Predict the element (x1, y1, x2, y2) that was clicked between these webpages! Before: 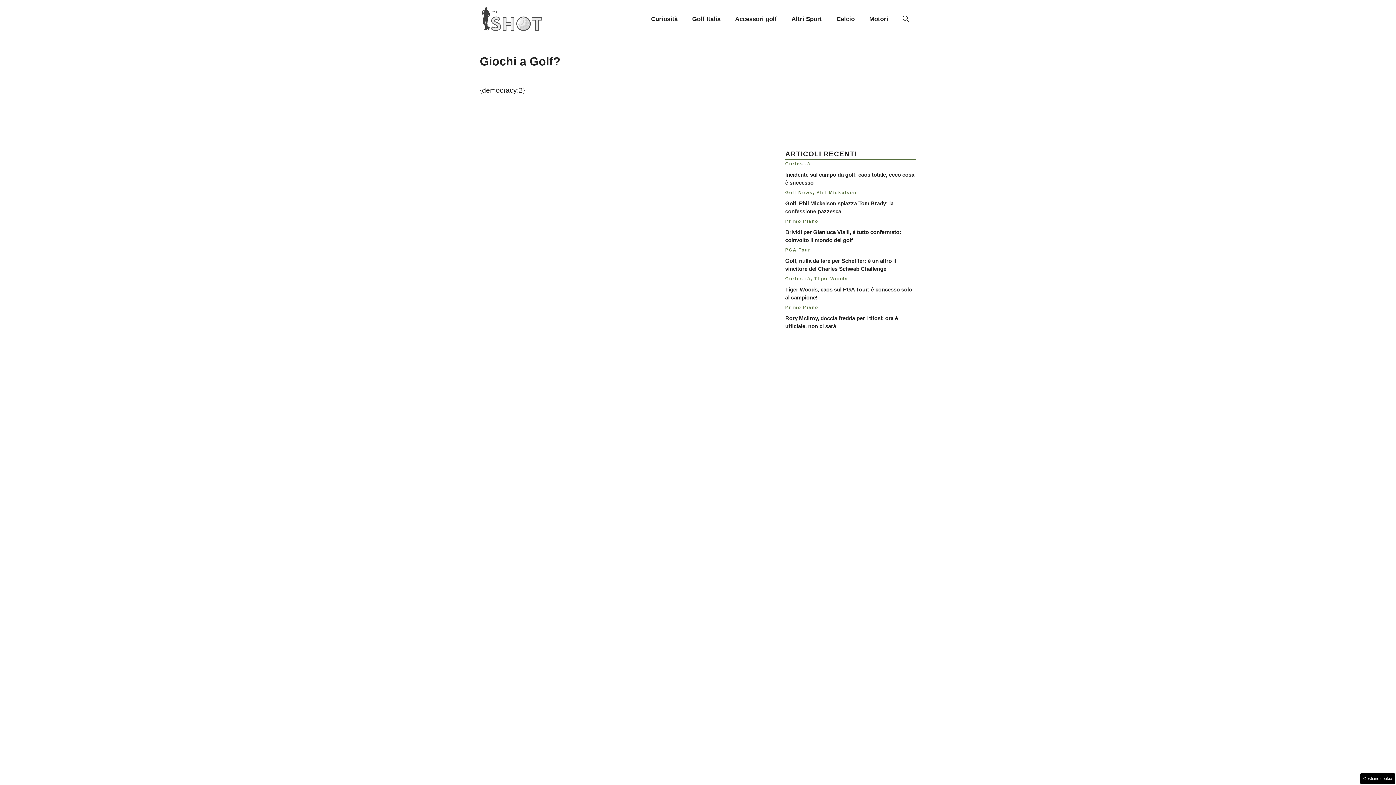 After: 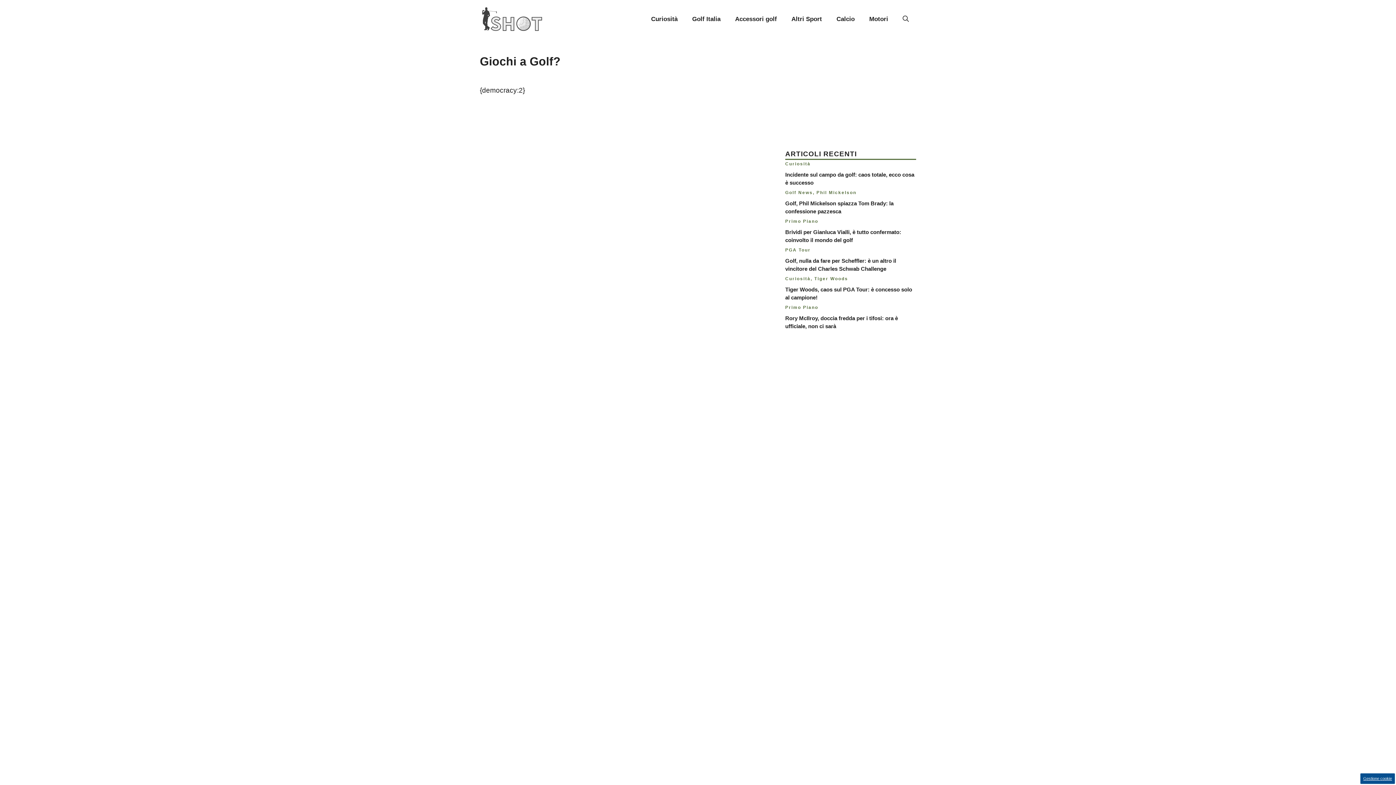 Action: label: Gestione cookie bbox: (1360, 773, 1395, 784)